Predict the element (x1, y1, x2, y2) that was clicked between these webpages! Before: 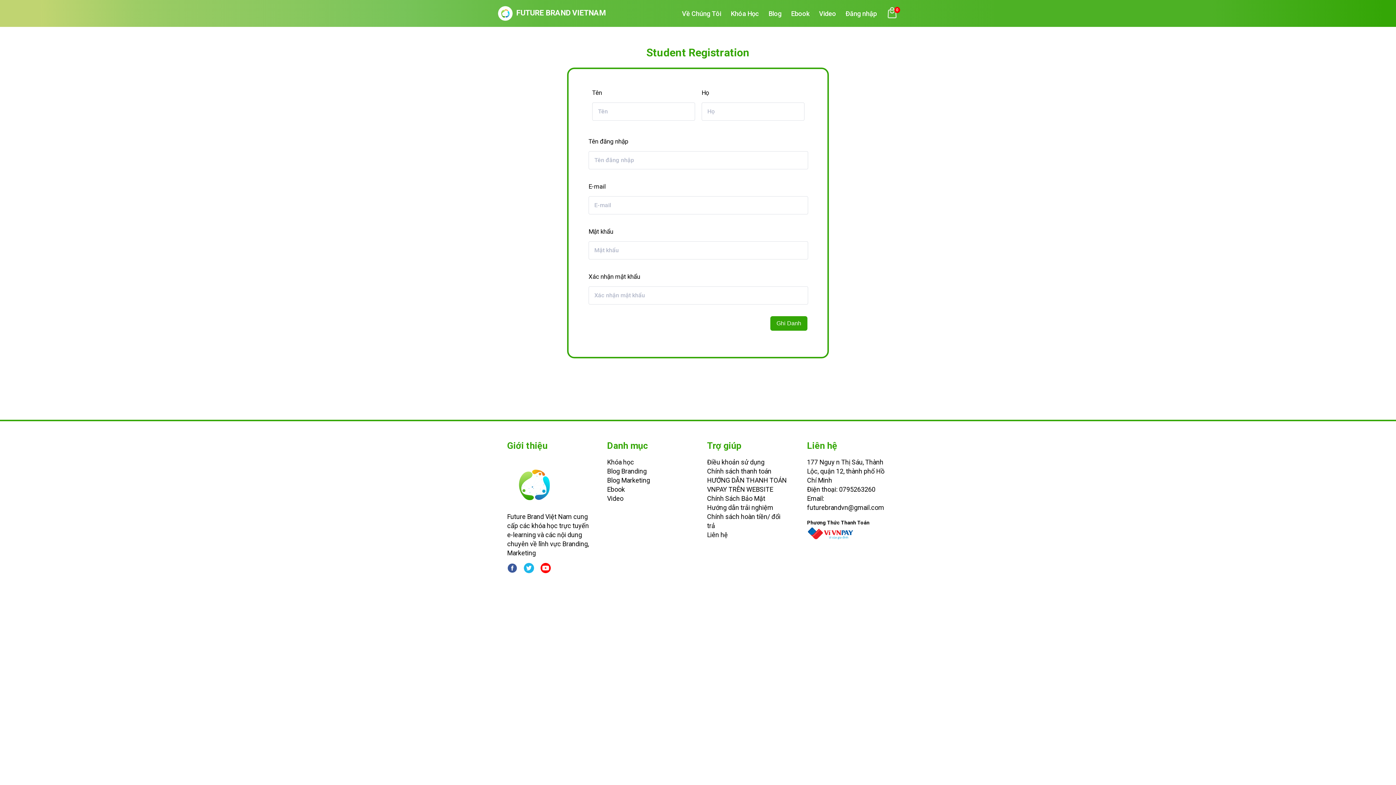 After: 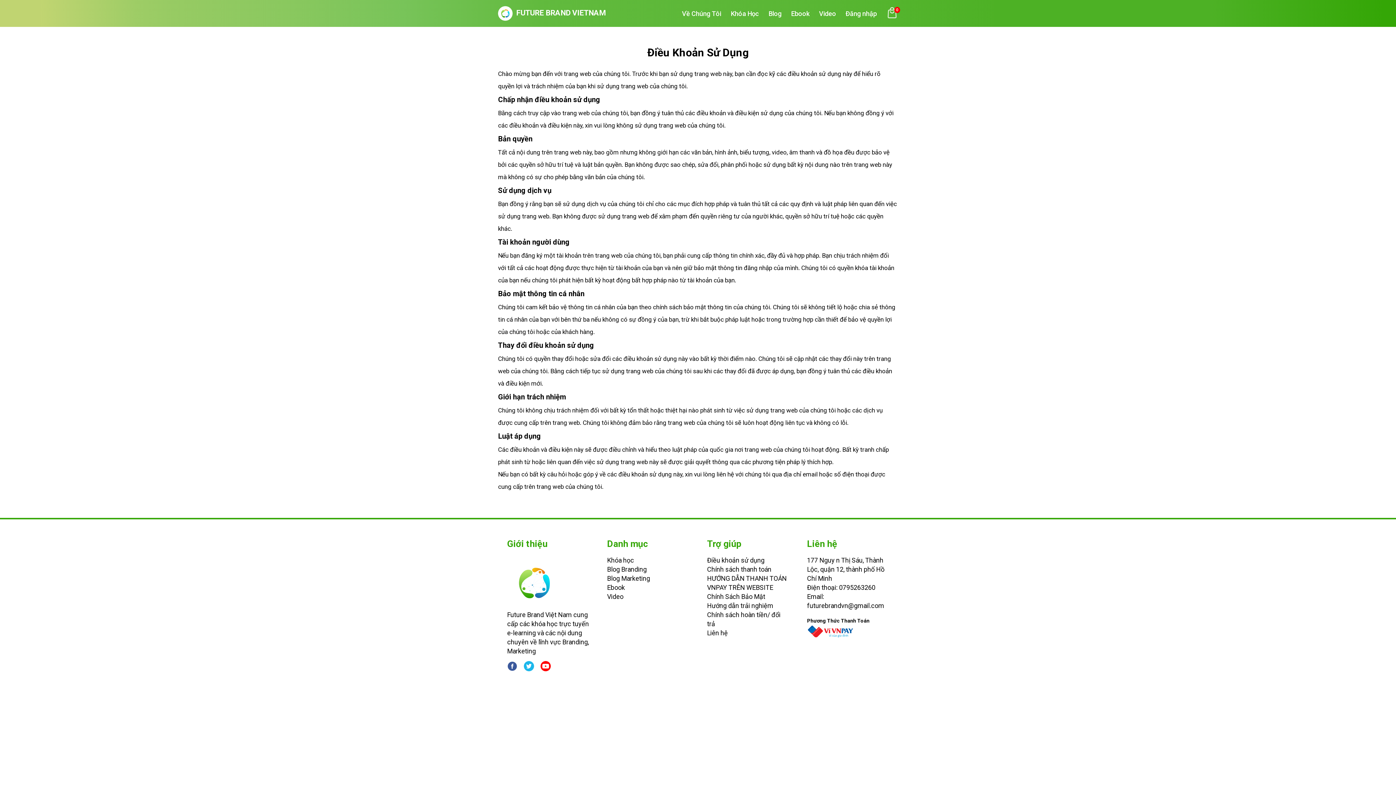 Action: label: Điều khoản sử dụng bbox: (707, 458, 764, 466)